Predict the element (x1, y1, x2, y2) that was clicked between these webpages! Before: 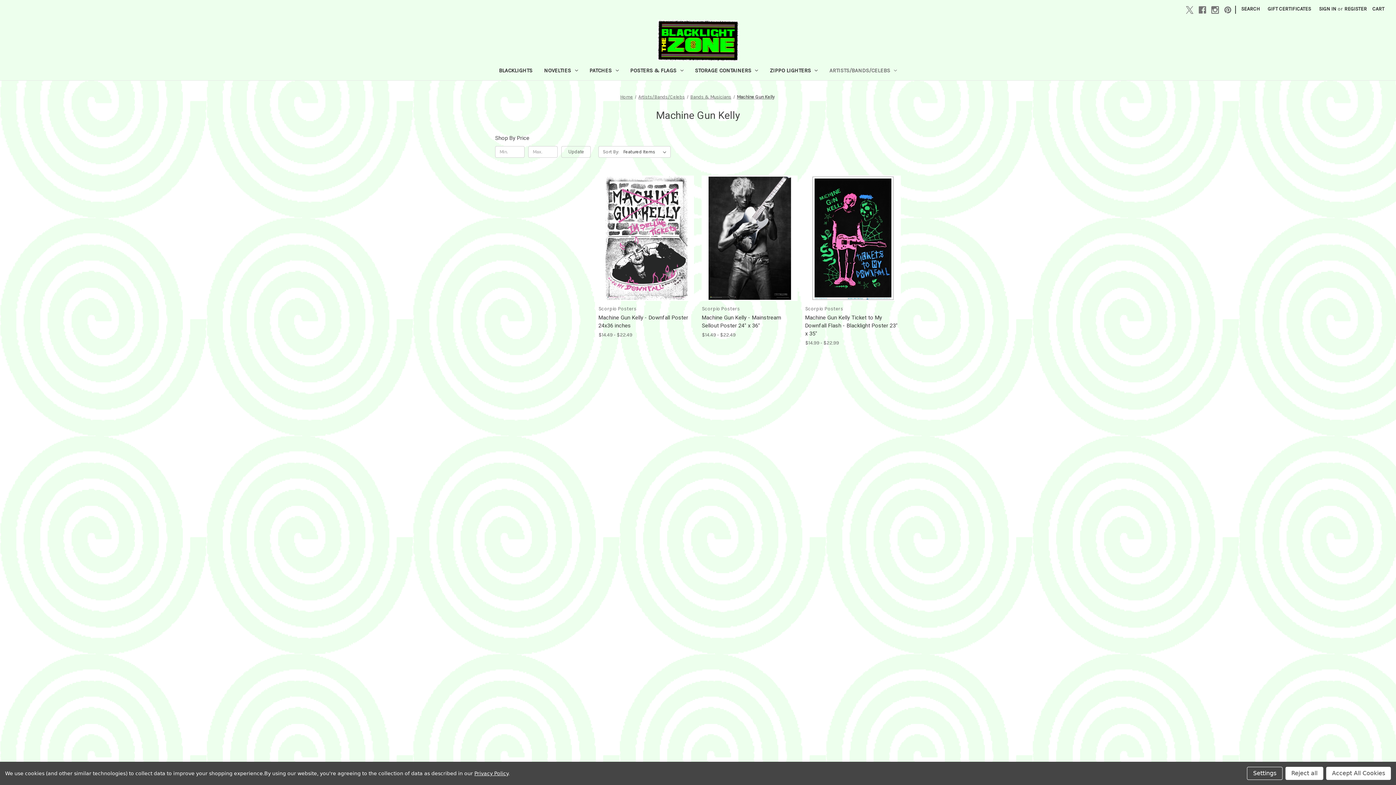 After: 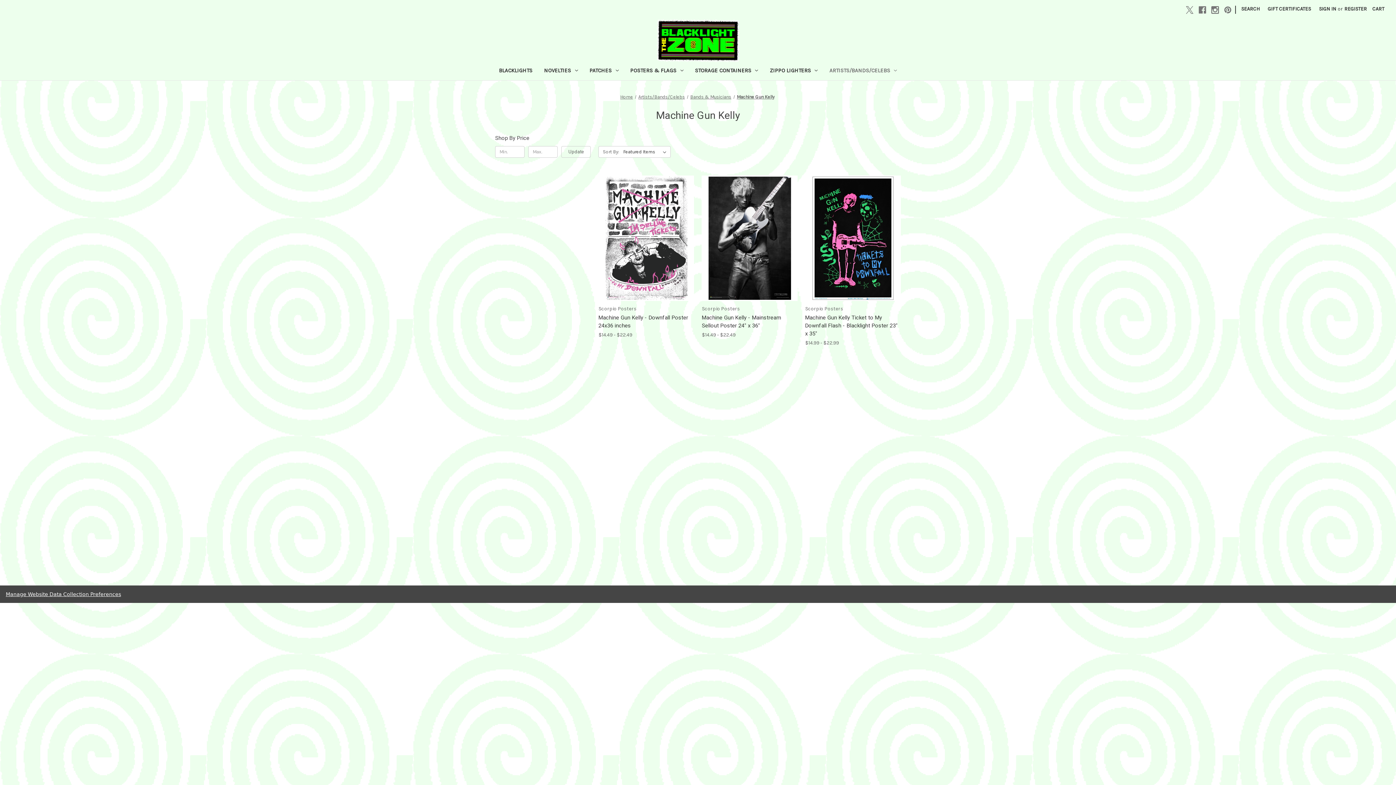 Action: label: Reject all bbox: (1285, 767, 1323, 780)